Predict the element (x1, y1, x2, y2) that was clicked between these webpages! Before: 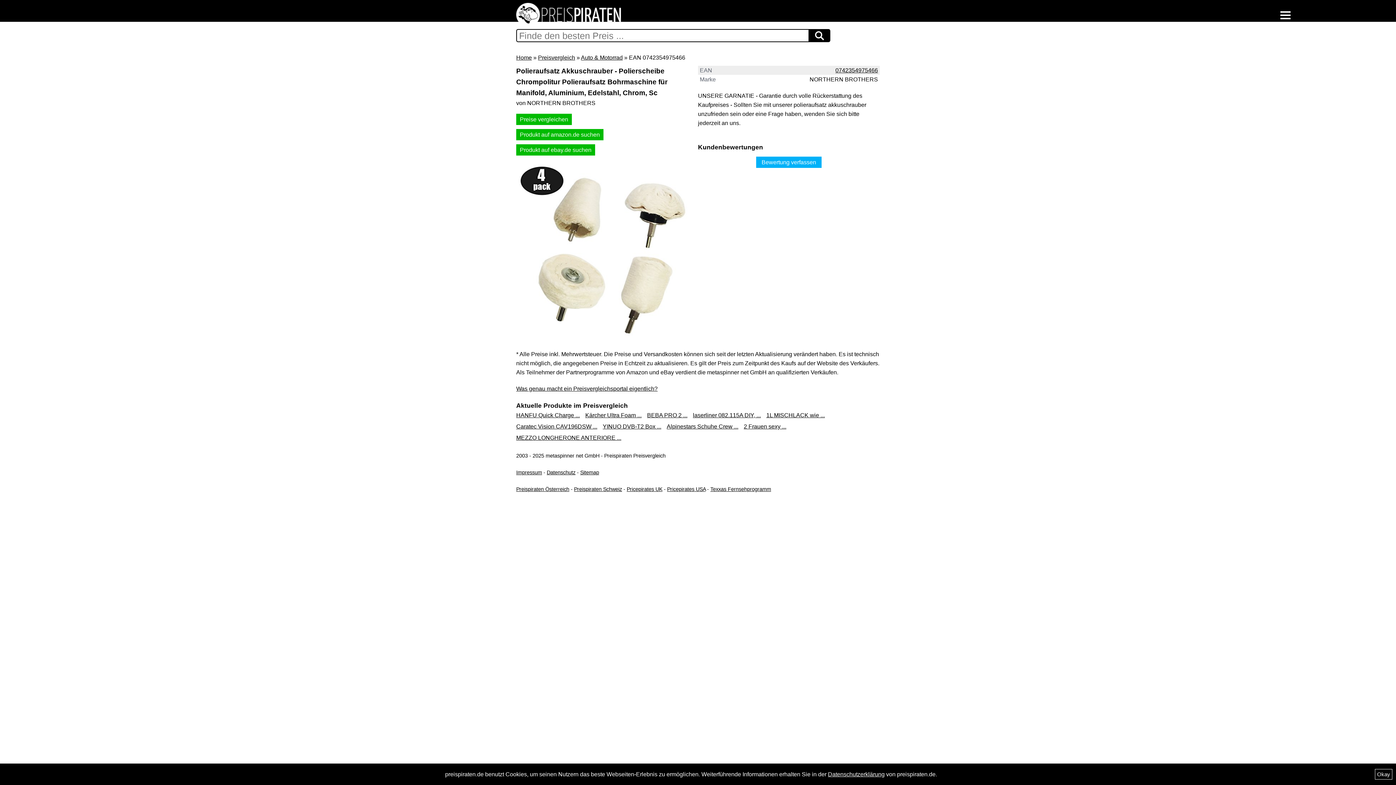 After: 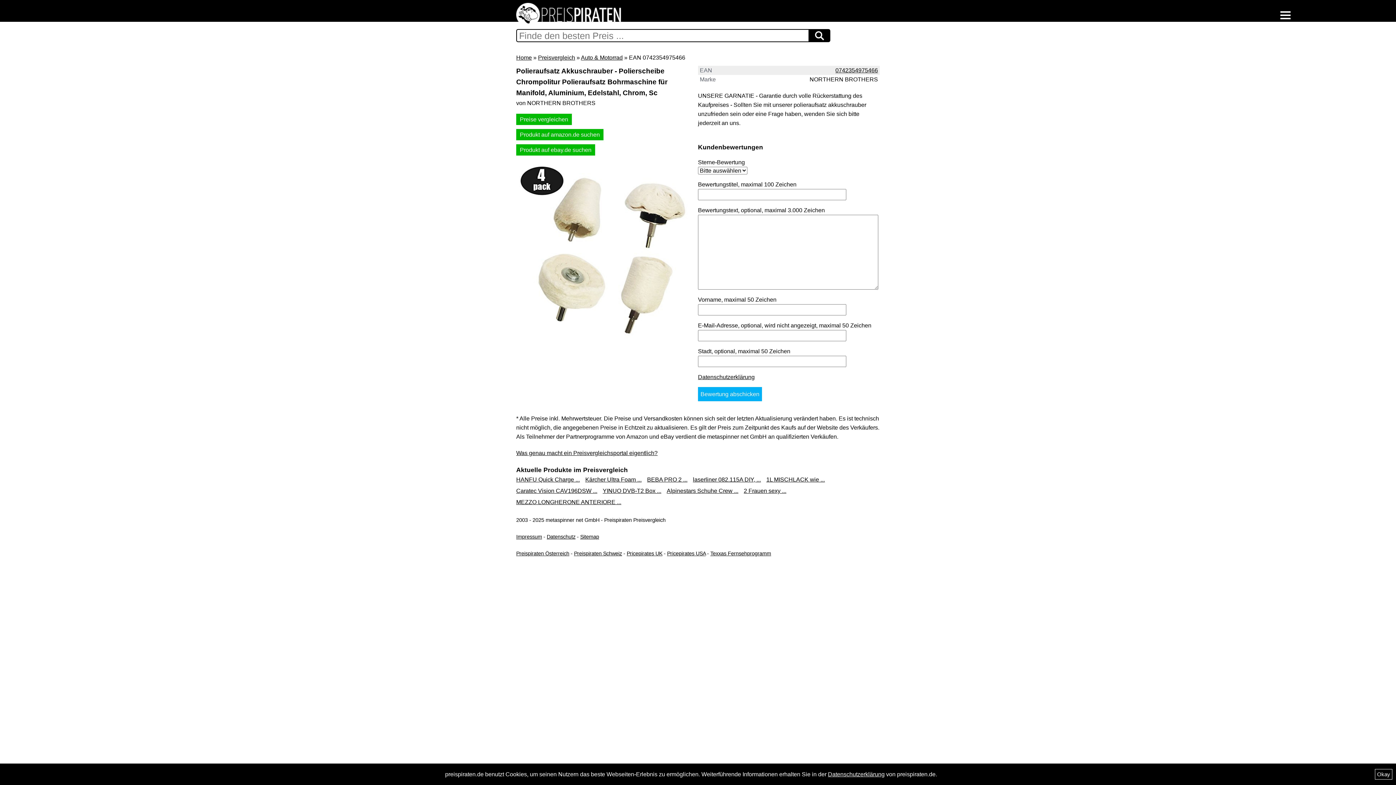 Action: label: Bewertung verfassen bbox: (756, 156, 821, 168)